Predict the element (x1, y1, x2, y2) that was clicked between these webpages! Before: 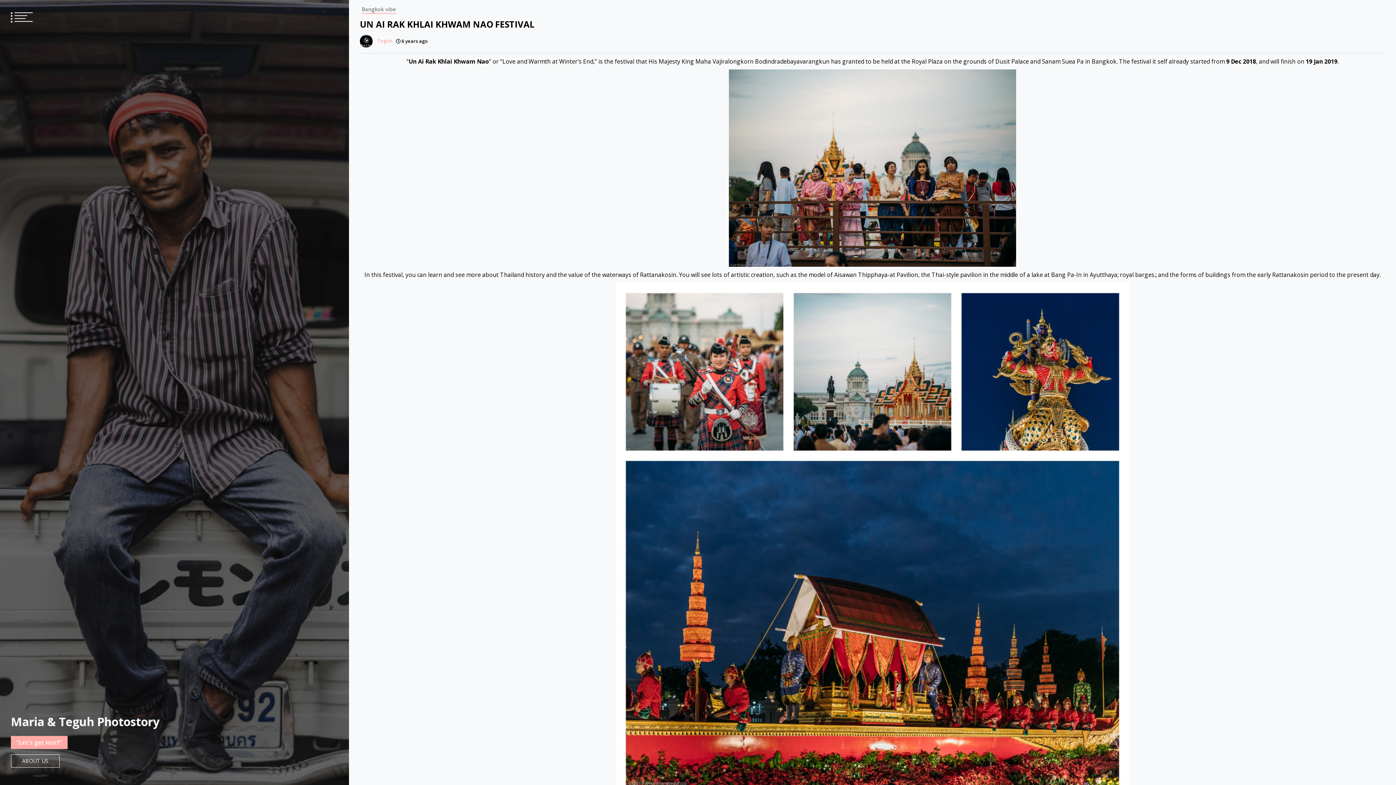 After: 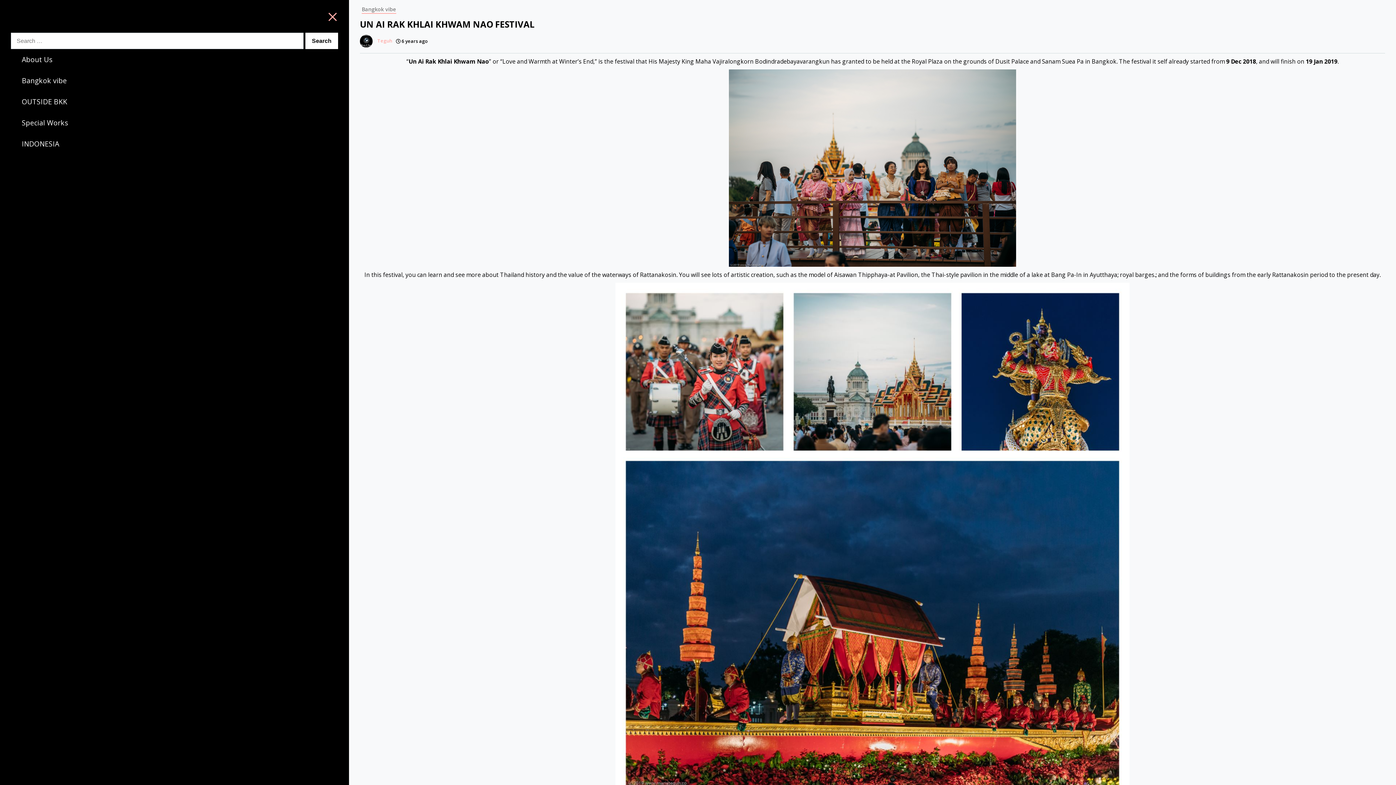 Action: bbox: (10, 10, 29, 22)